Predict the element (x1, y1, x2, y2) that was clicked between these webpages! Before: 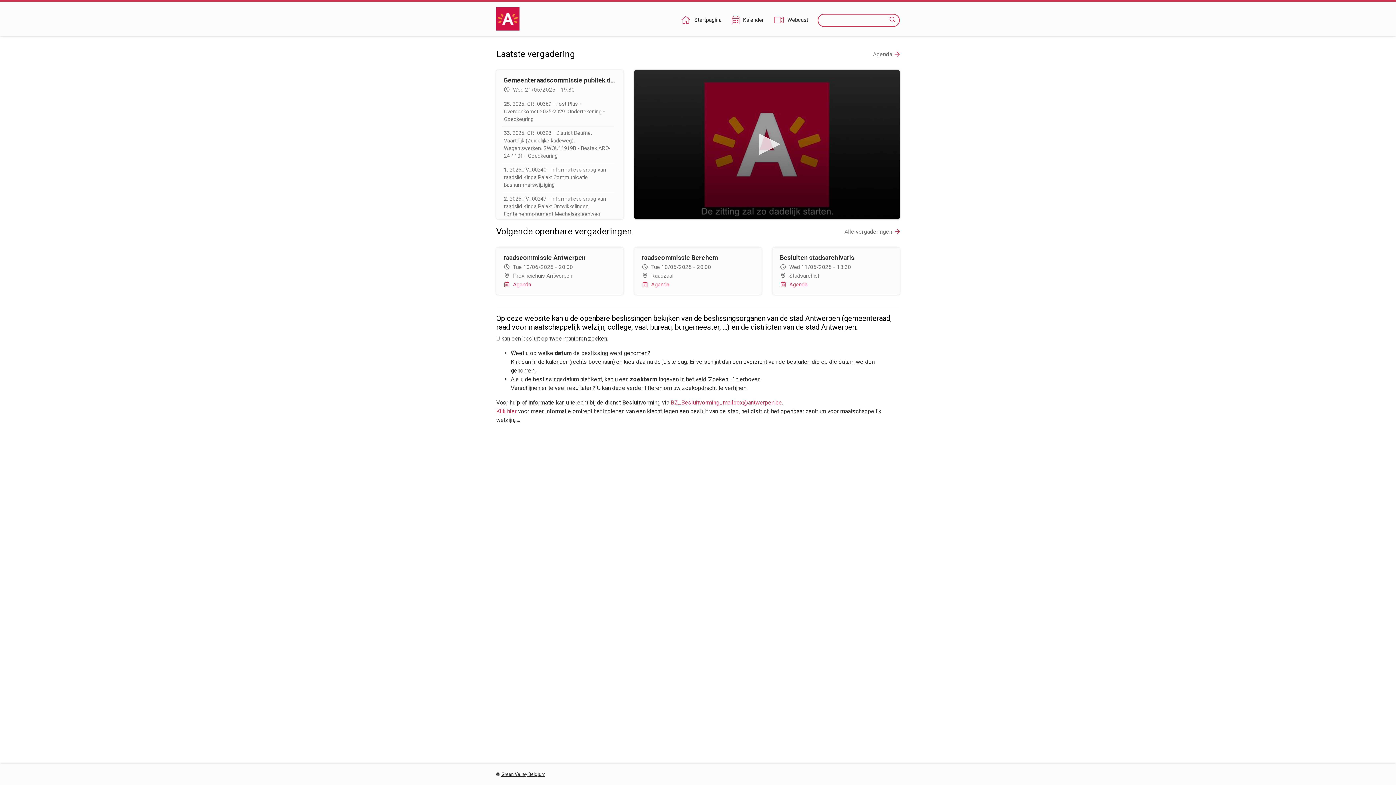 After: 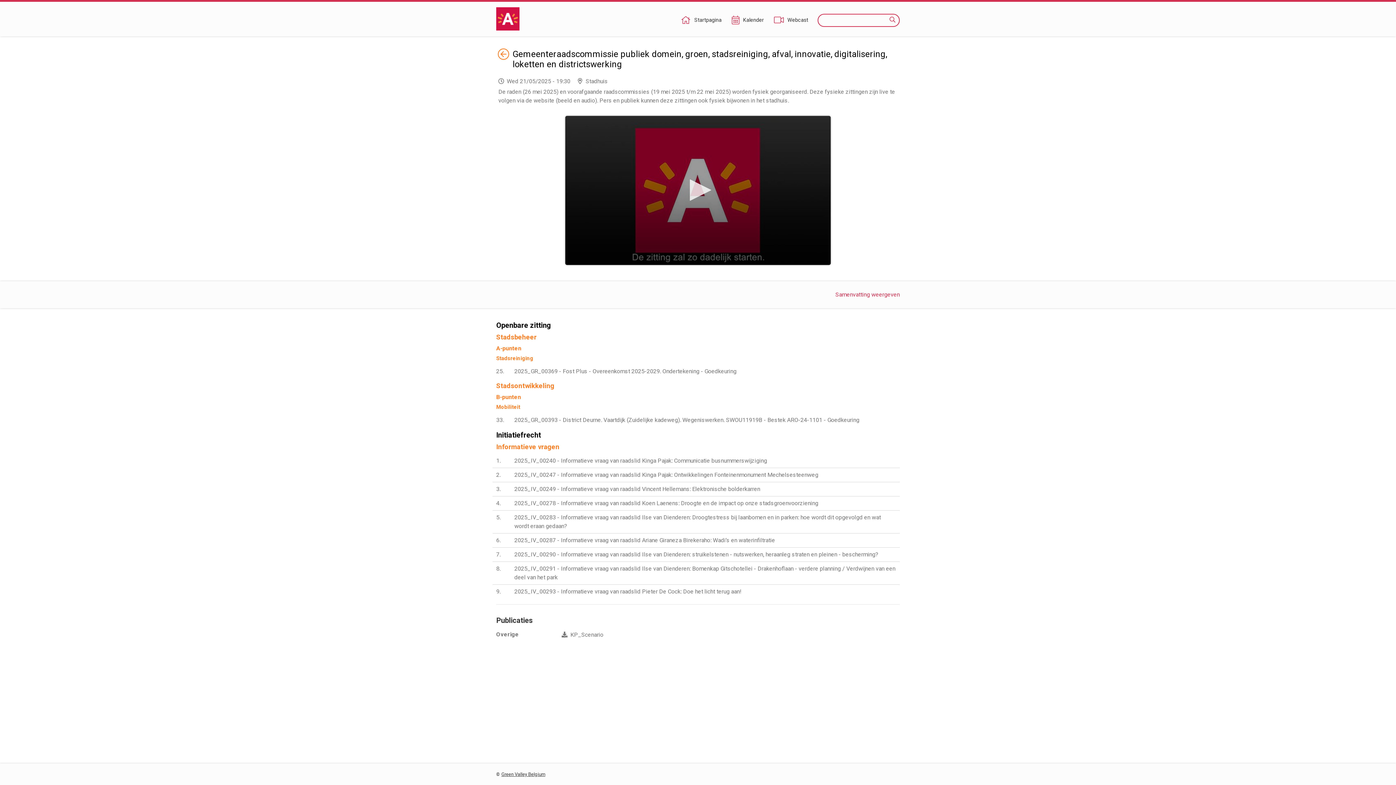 Action: bbox: (873, 49, 900, 58) label: Agenda